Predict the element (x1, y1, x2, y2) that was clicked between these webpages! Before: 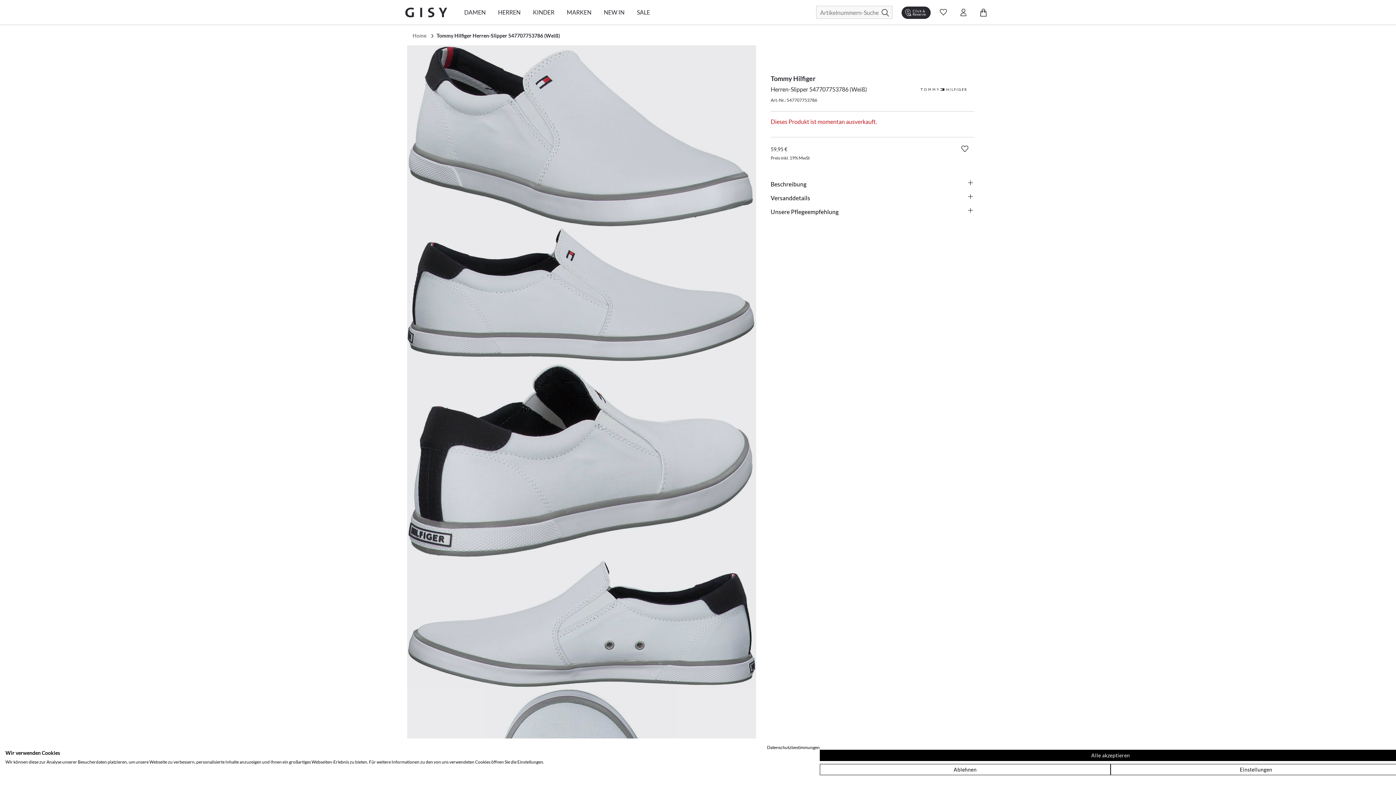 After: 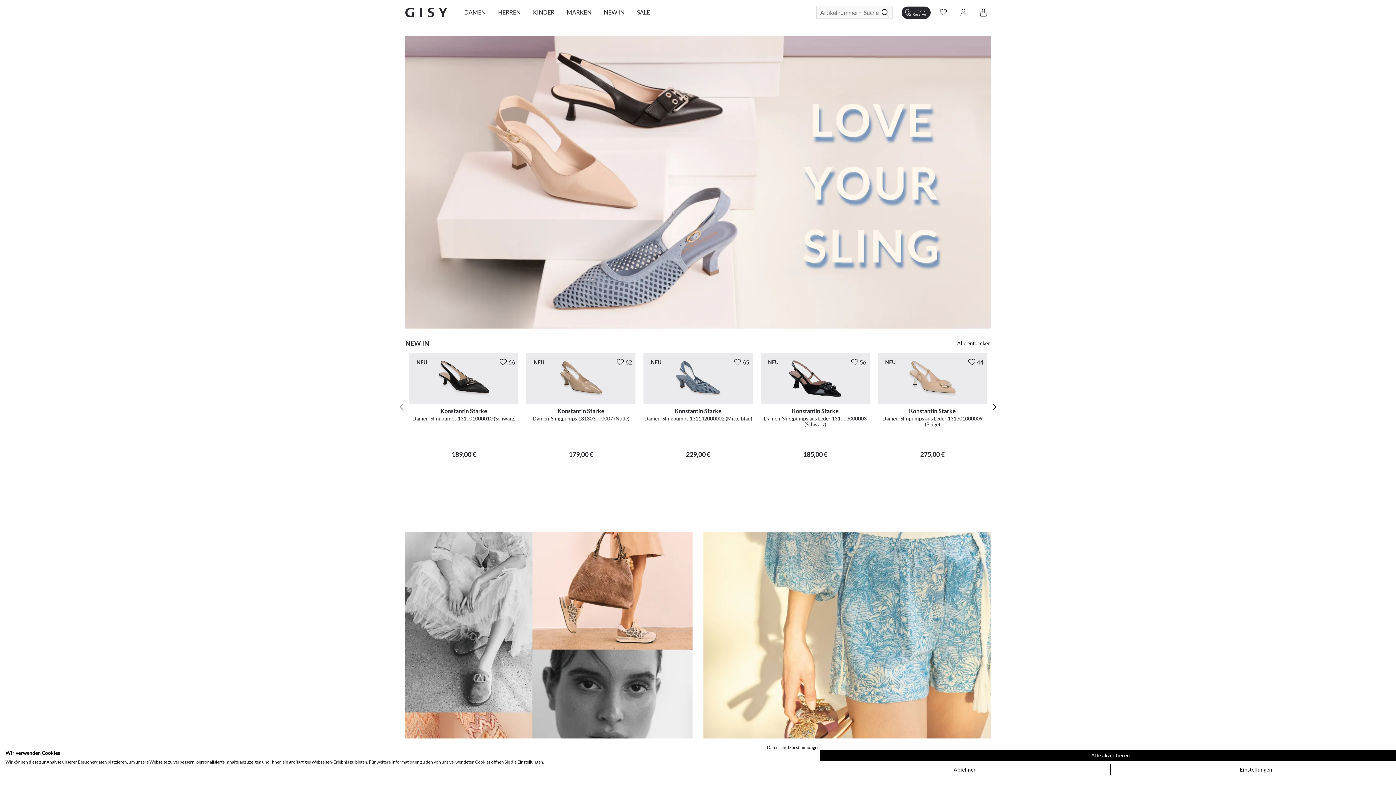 Action: label: Gisy Logo bbox: (405, 7, 447, 17)